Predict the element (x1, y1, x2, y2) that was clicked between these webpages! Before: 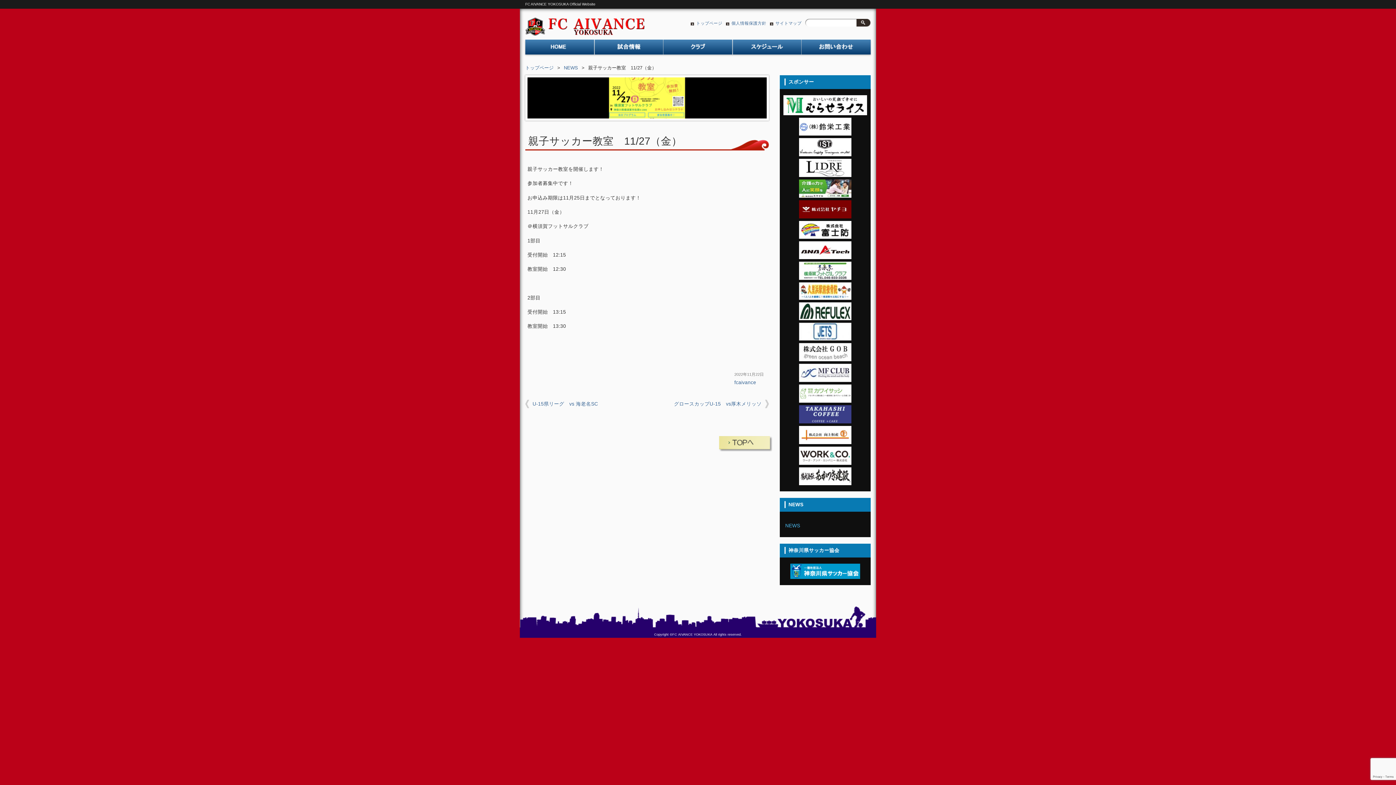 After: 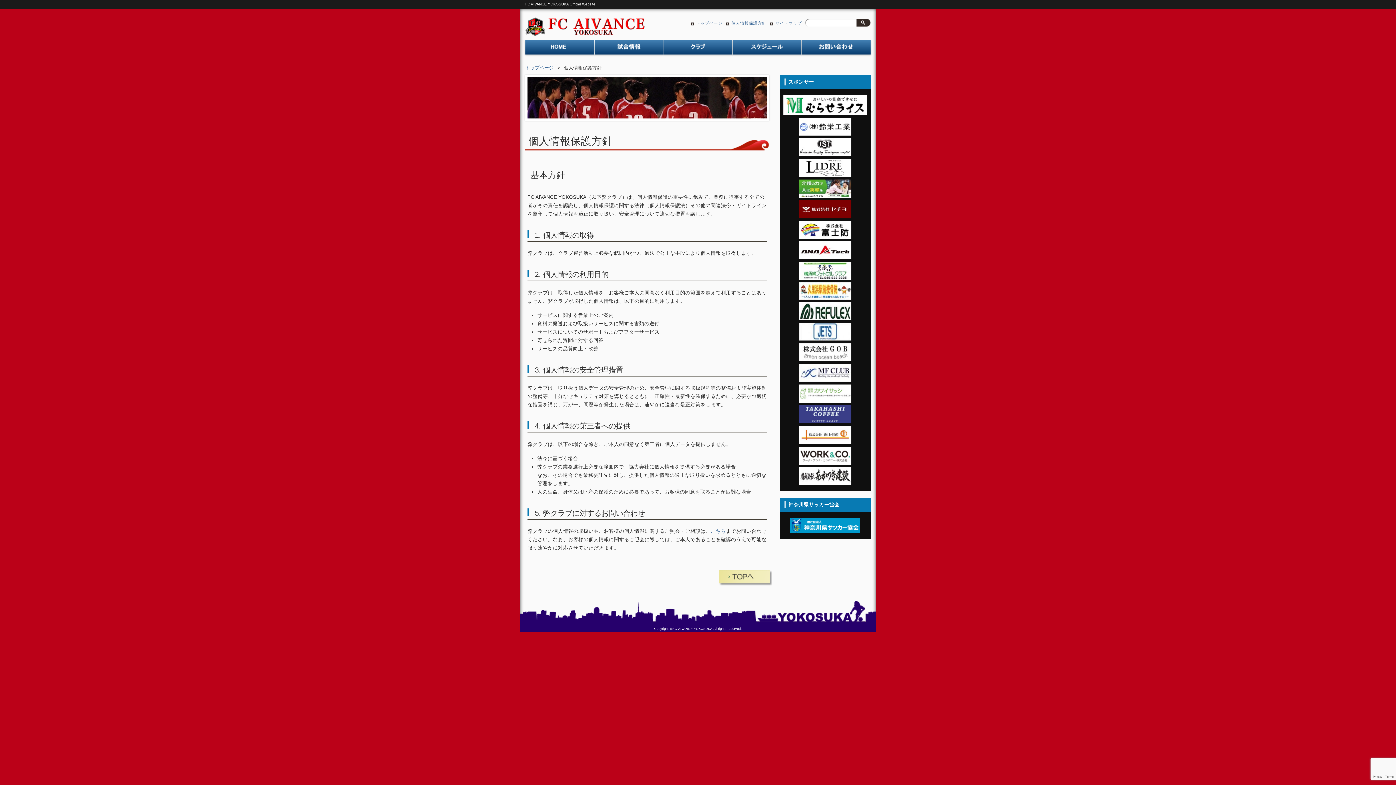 Action: label: 個人情報保護方針 bbox: (726, 21, 766, 25)